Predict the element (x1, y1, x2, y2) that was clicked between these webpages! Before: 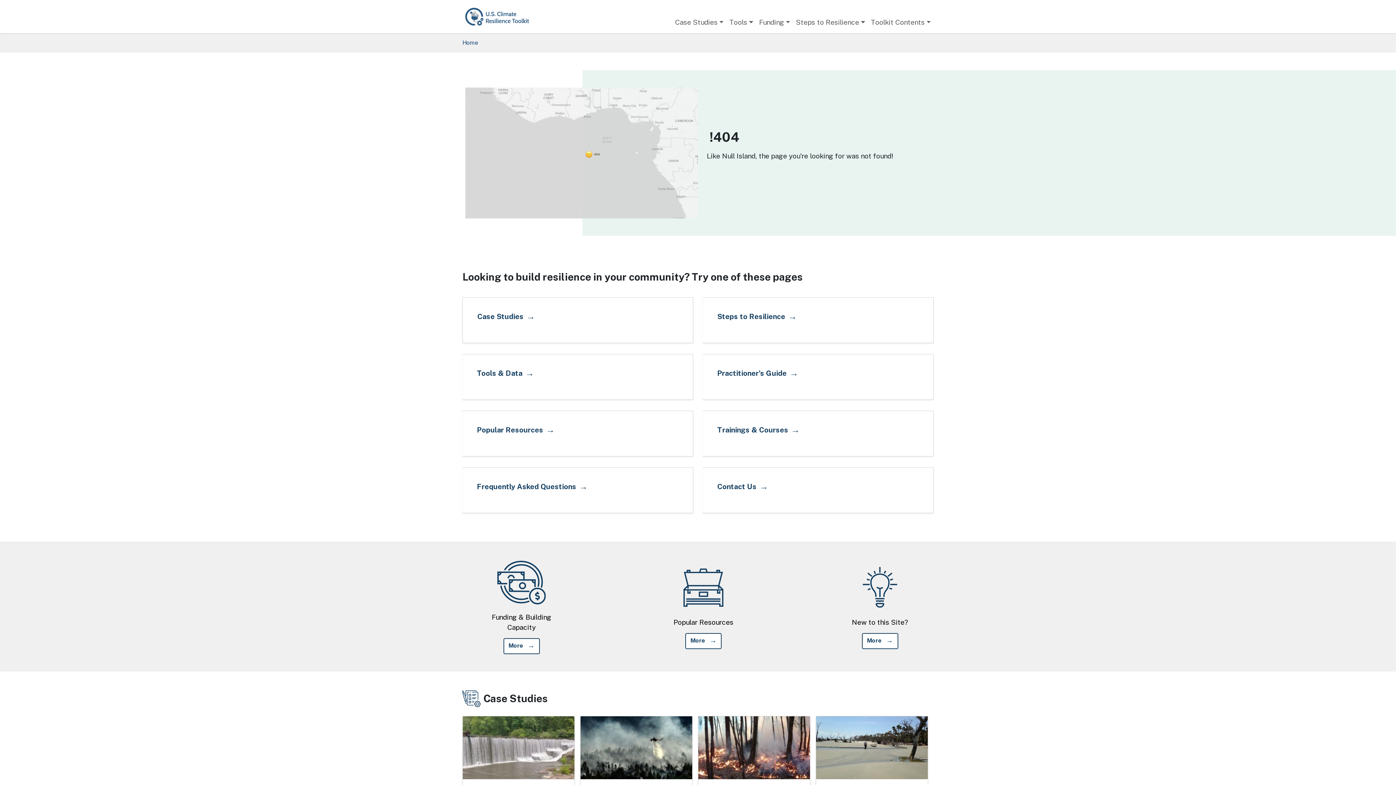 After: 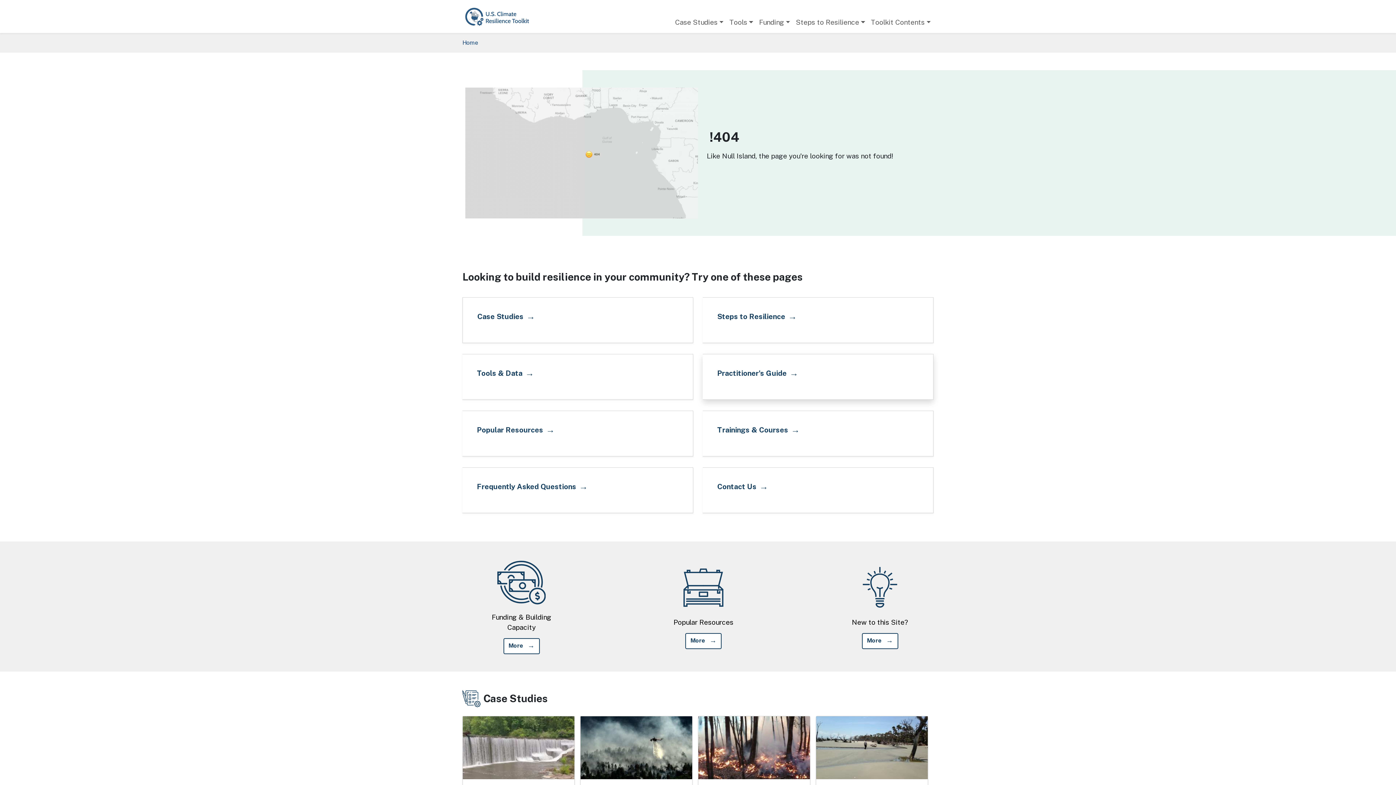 Action: label: Practitioner's Guide bbox: (717, 369, 798, 385)